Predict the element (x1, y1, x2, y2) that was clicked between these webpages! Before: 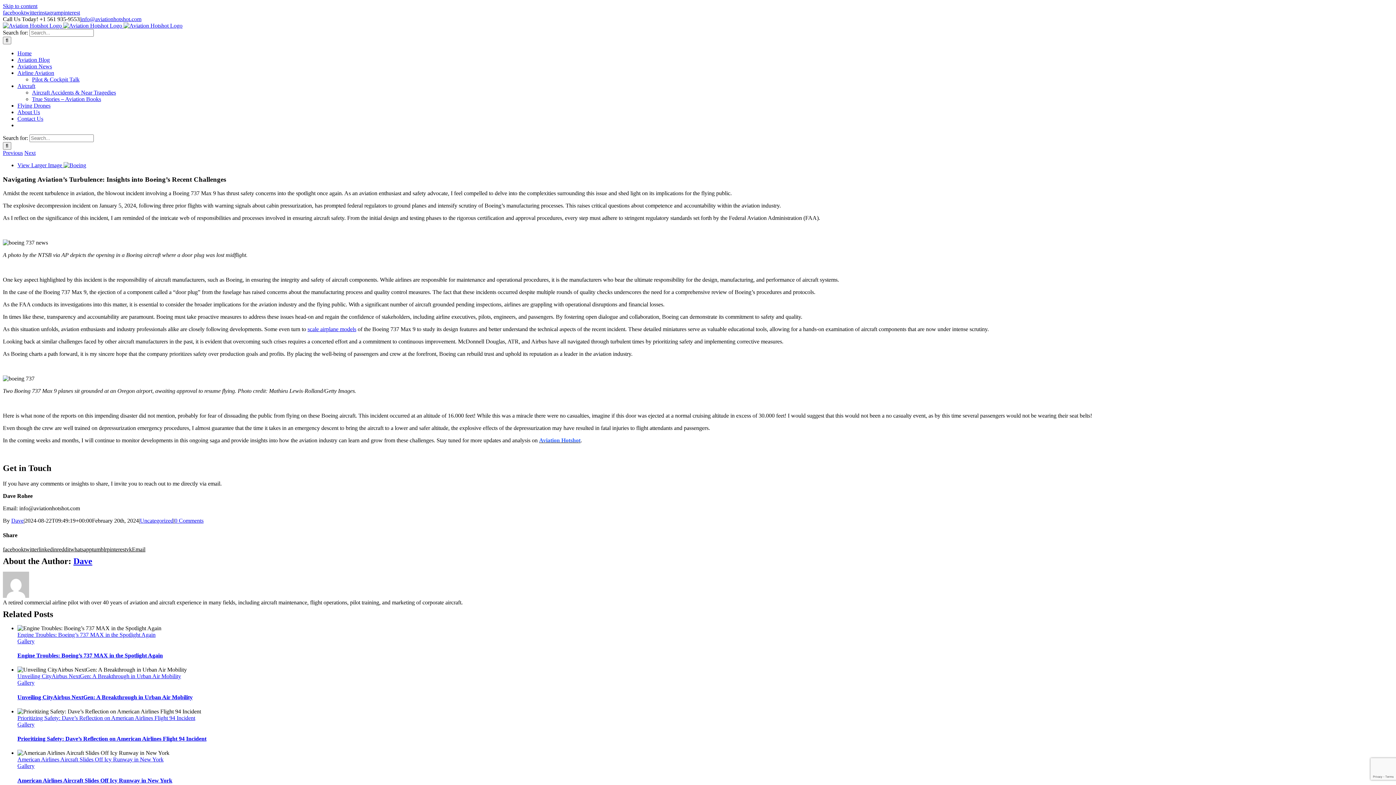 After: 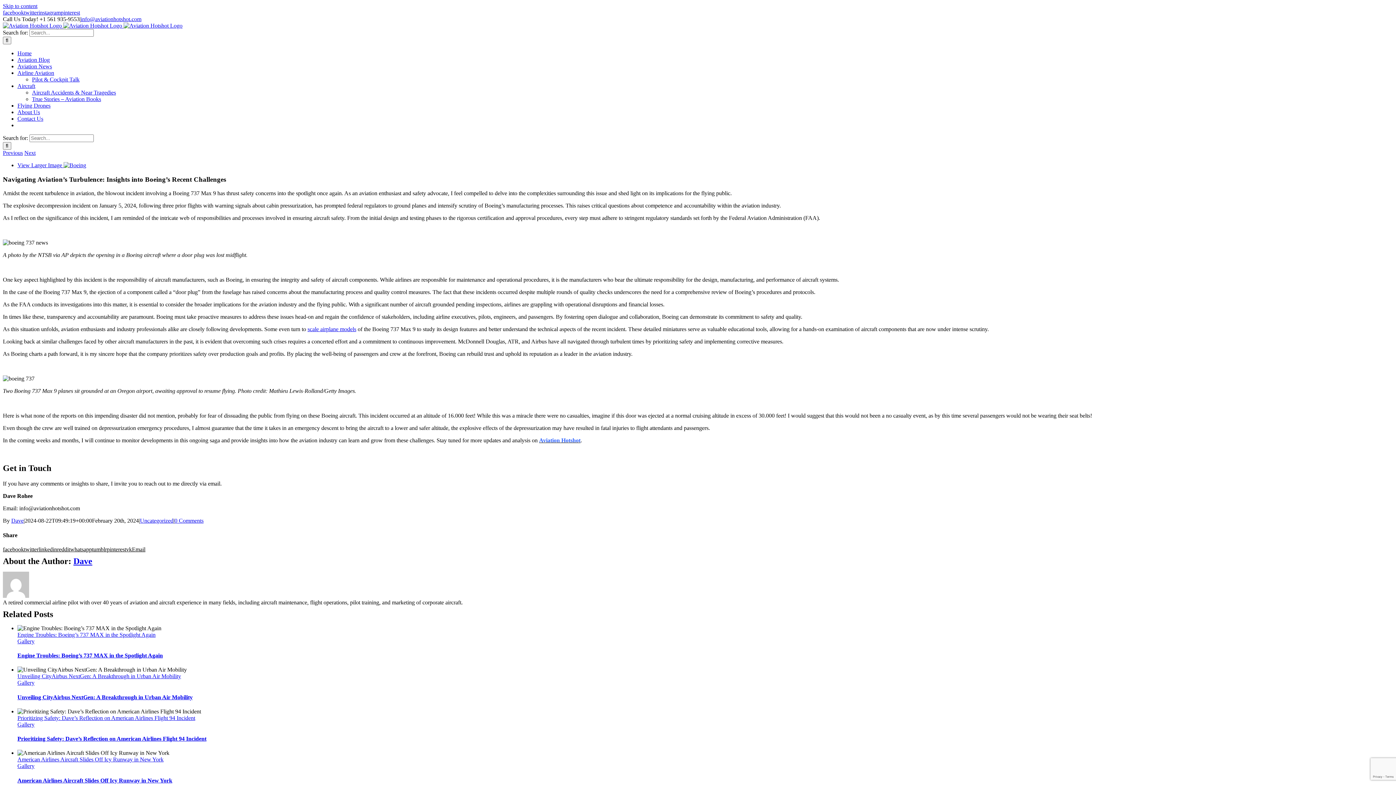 Action: label: facebook bbox: (2, 546, 24, 552)